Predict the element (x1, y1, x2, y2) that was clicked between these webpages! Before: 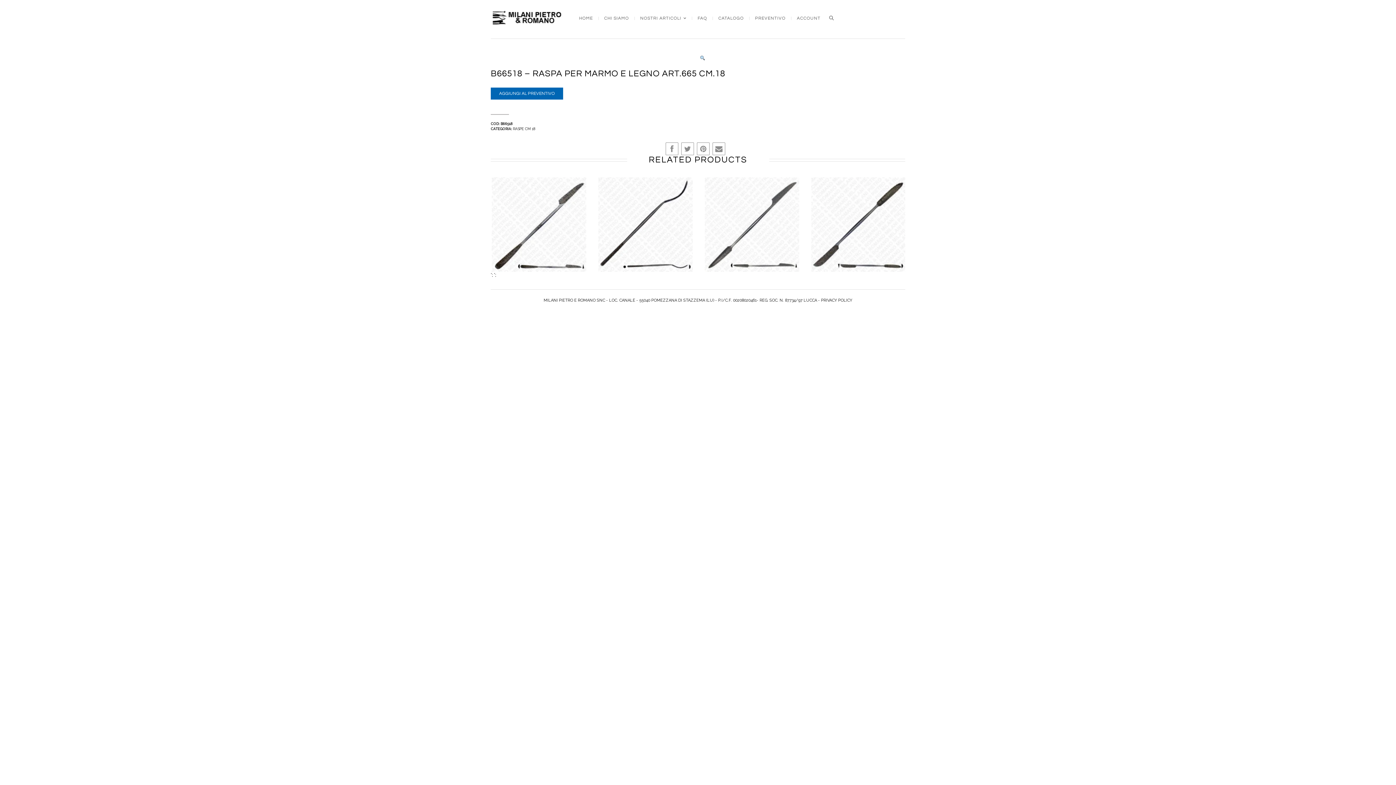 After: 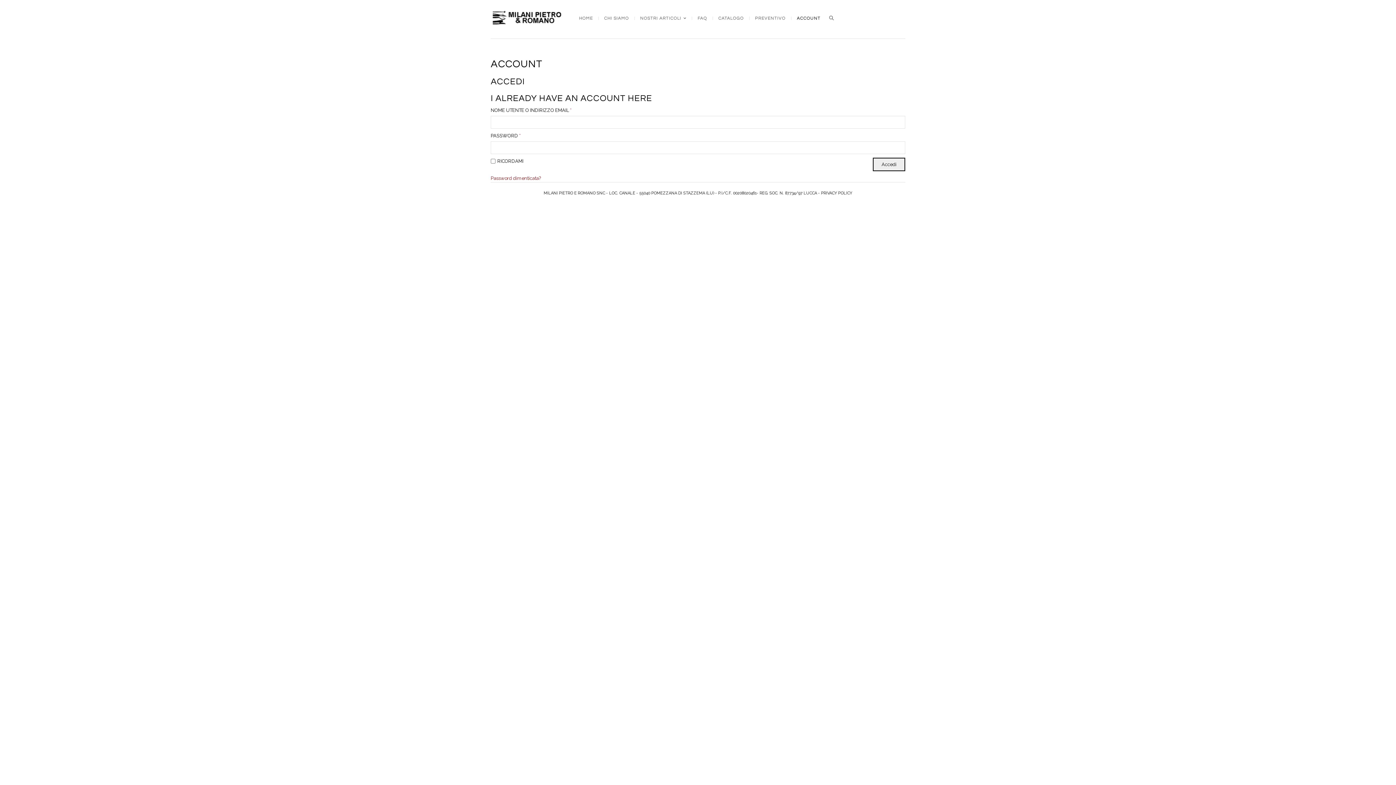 Action: label: ACCOUNT bbox: (791, 16, 826, 20)